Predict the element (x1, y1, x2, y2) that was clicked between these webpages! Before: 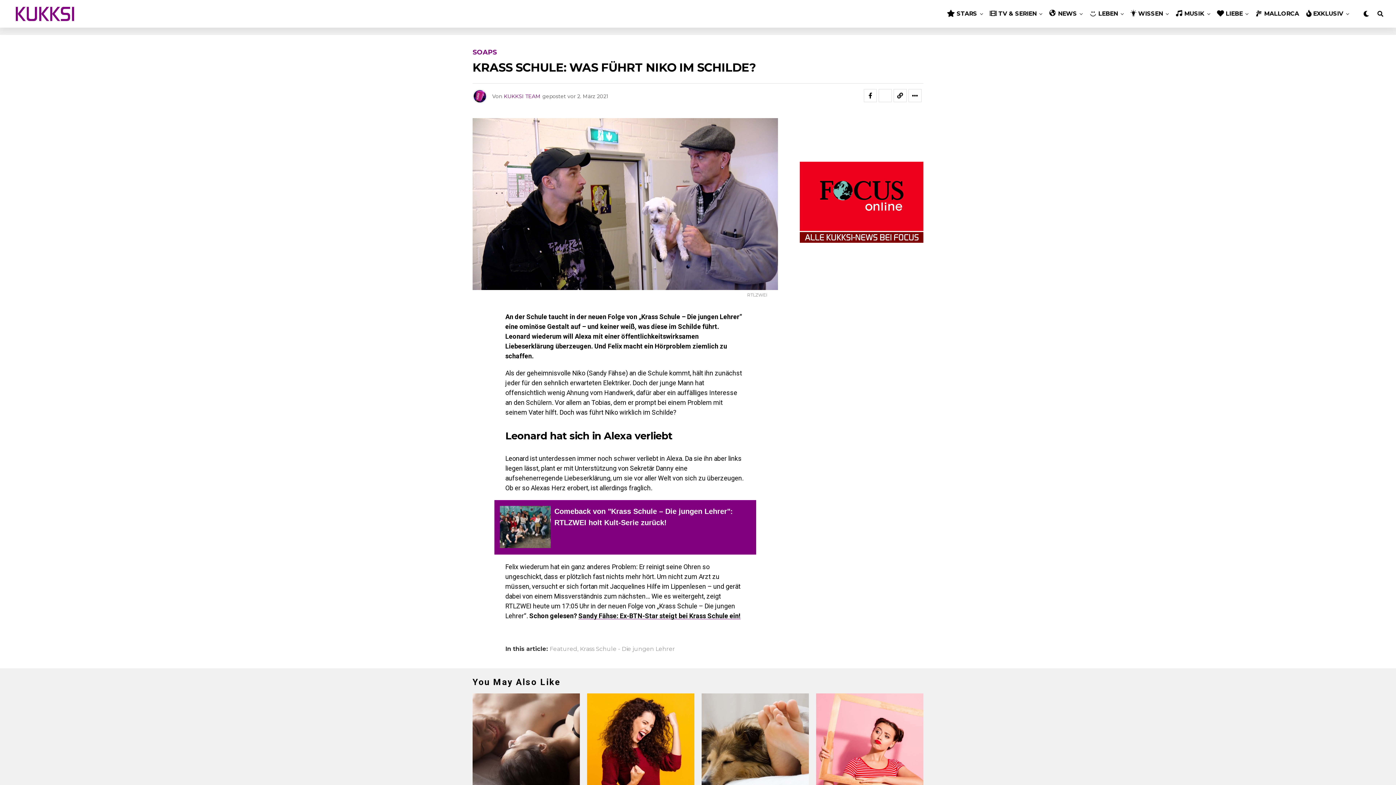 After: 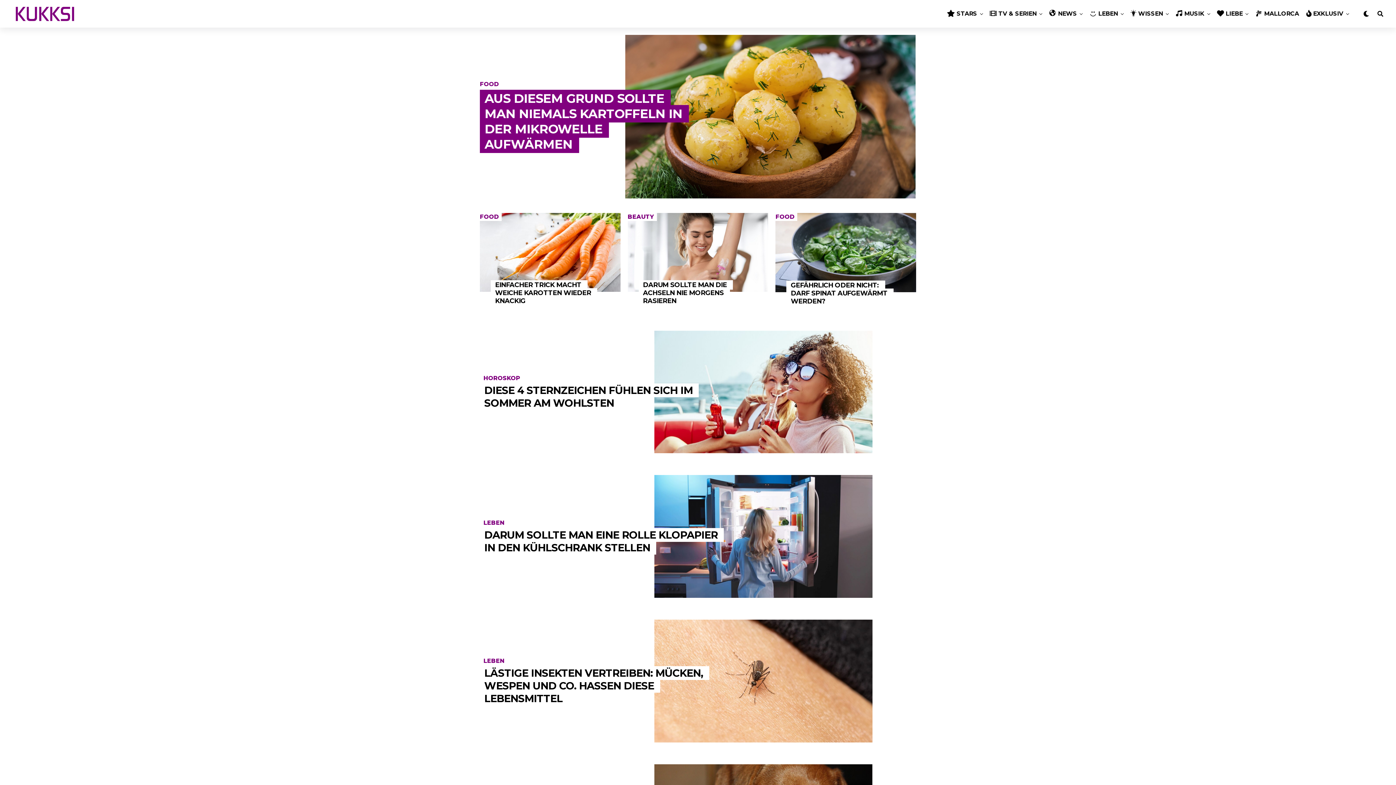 Action: label: LEBEN bbox: (1086, 0, 1121, 27)